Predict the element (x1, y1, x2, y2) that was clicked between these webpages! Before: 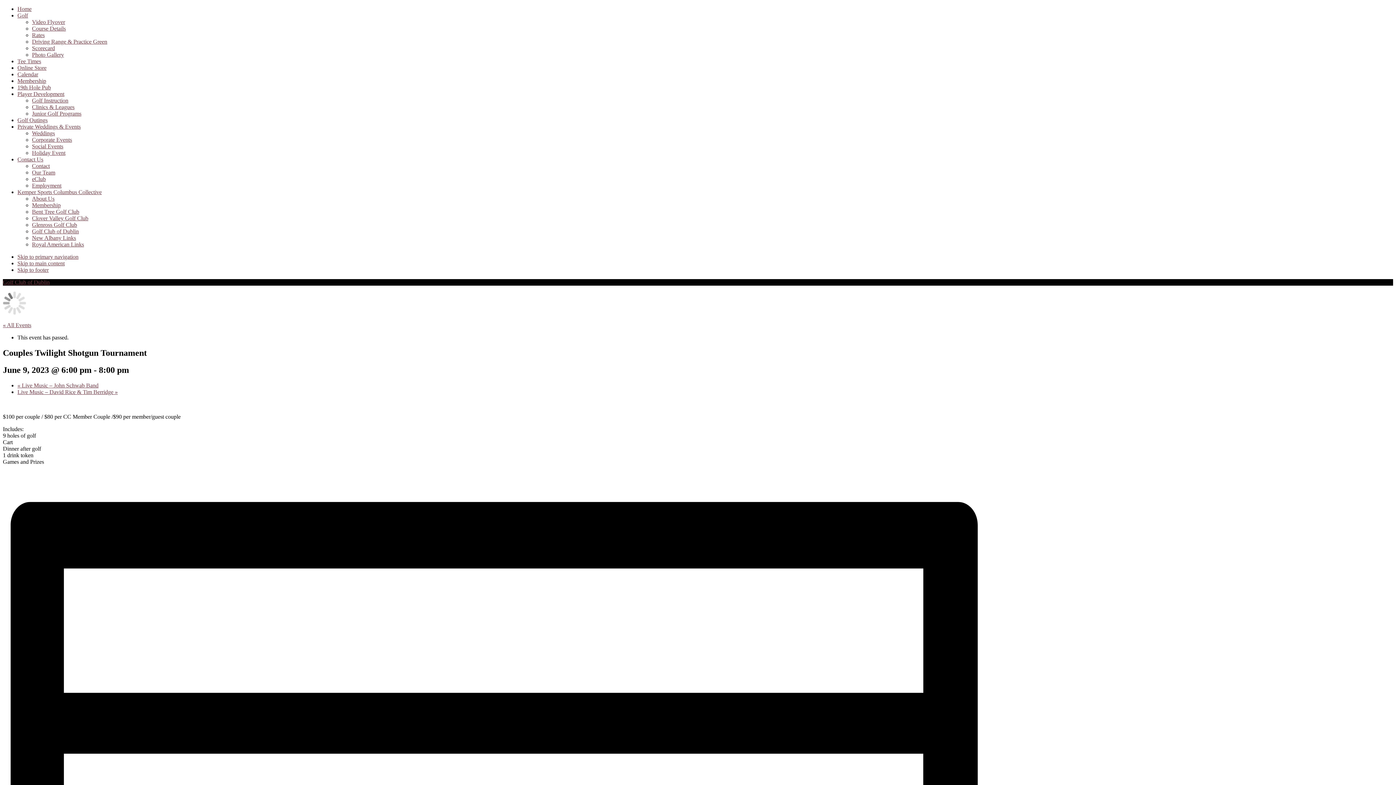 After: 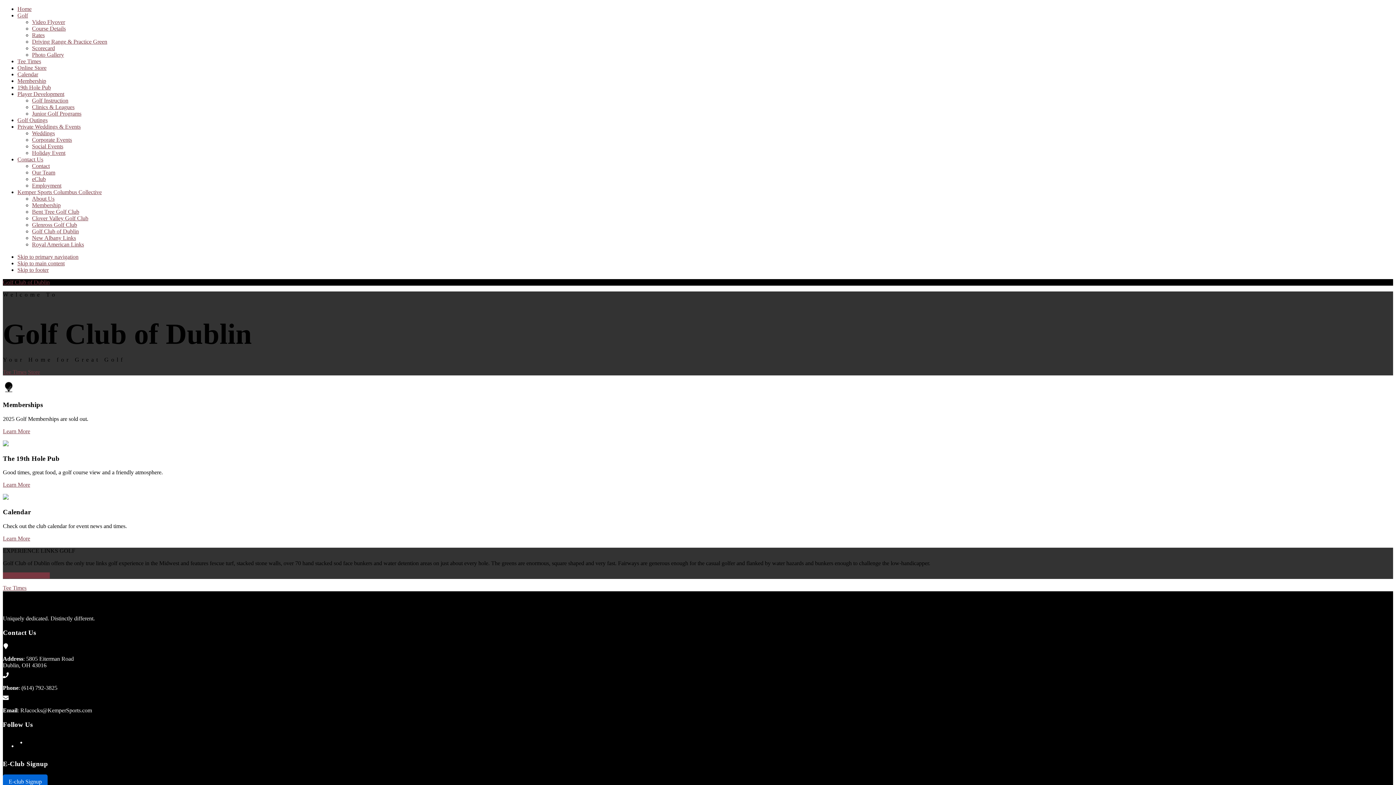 Action: bbox: (2, 279, 49, 285) label: Golf Club of Dublin